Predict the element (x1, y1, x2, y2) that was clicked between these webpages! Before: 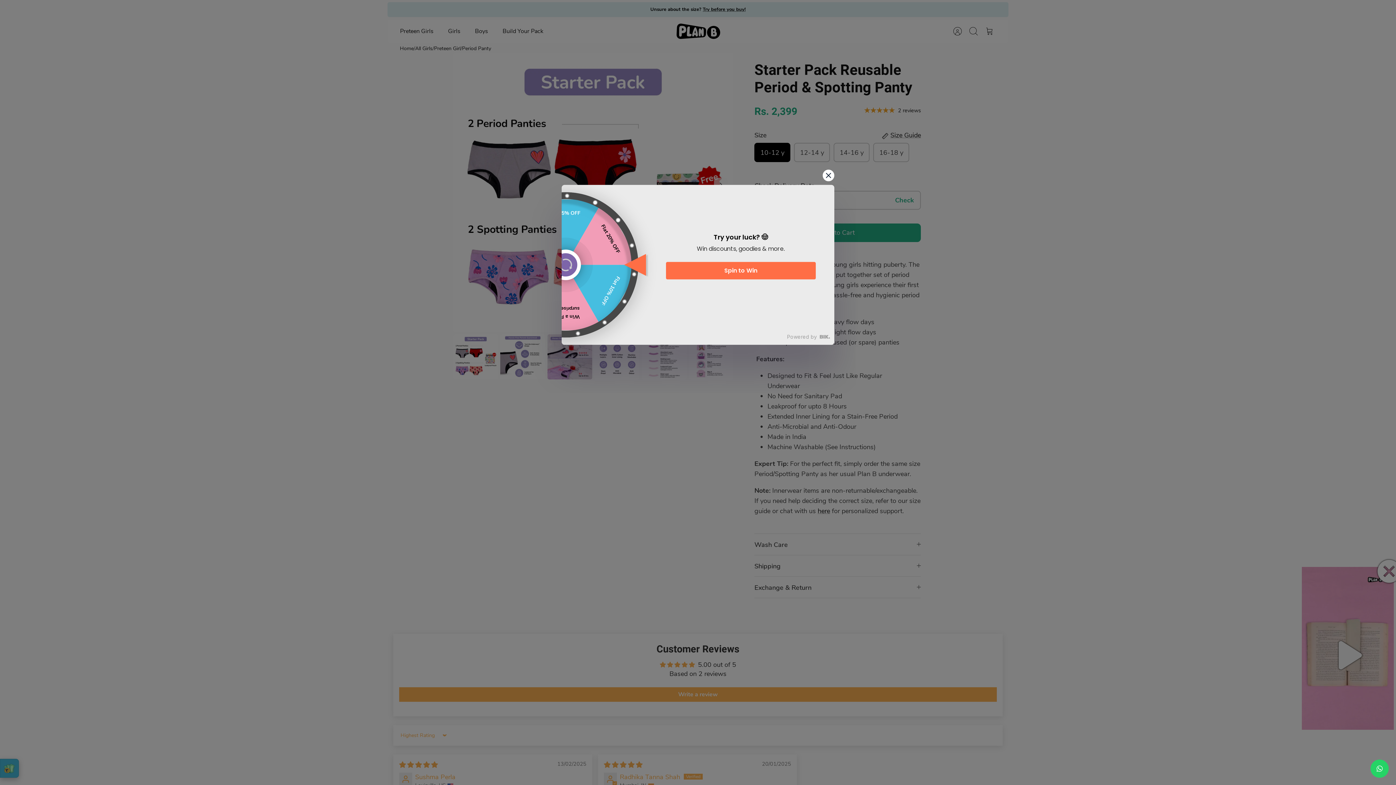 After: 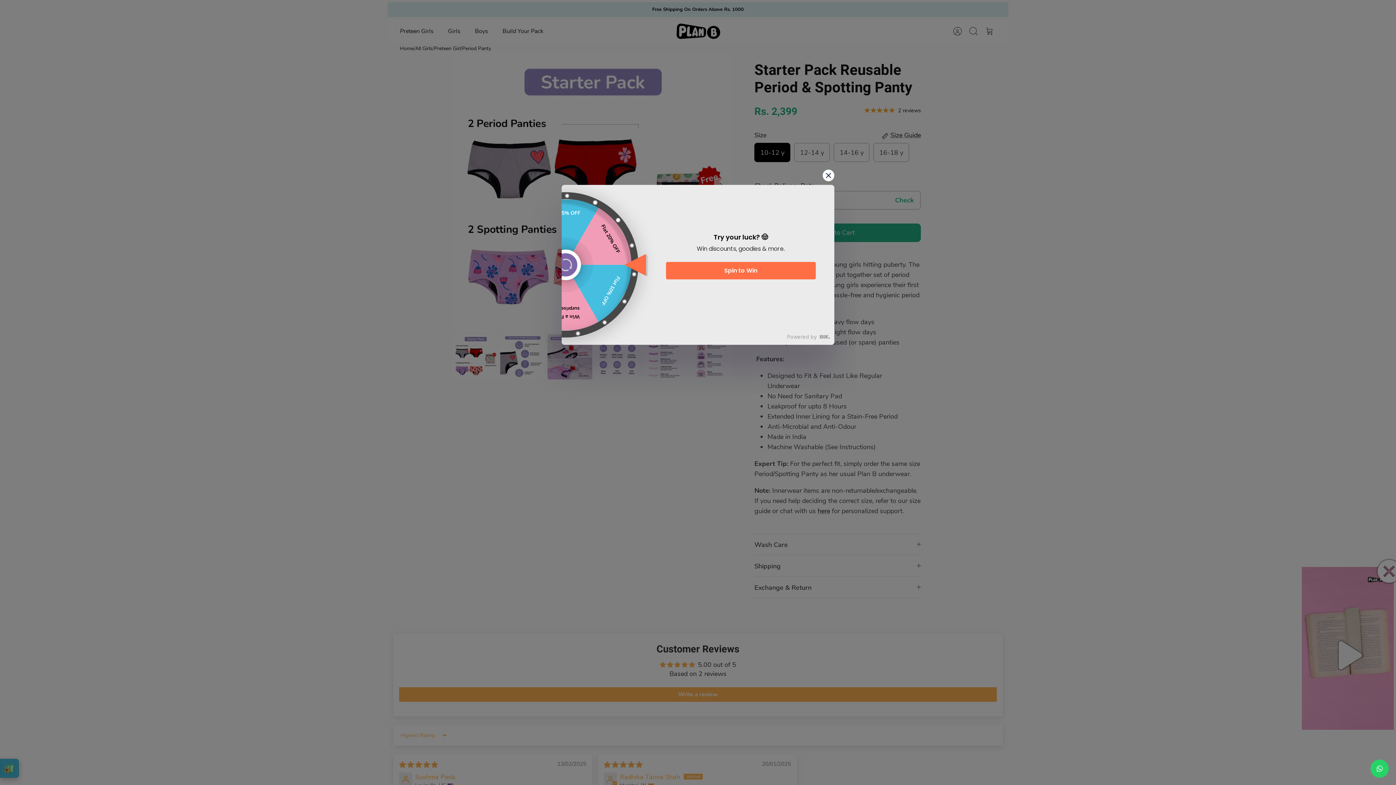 Action: bbox: (1370, 760, 1389, 778)